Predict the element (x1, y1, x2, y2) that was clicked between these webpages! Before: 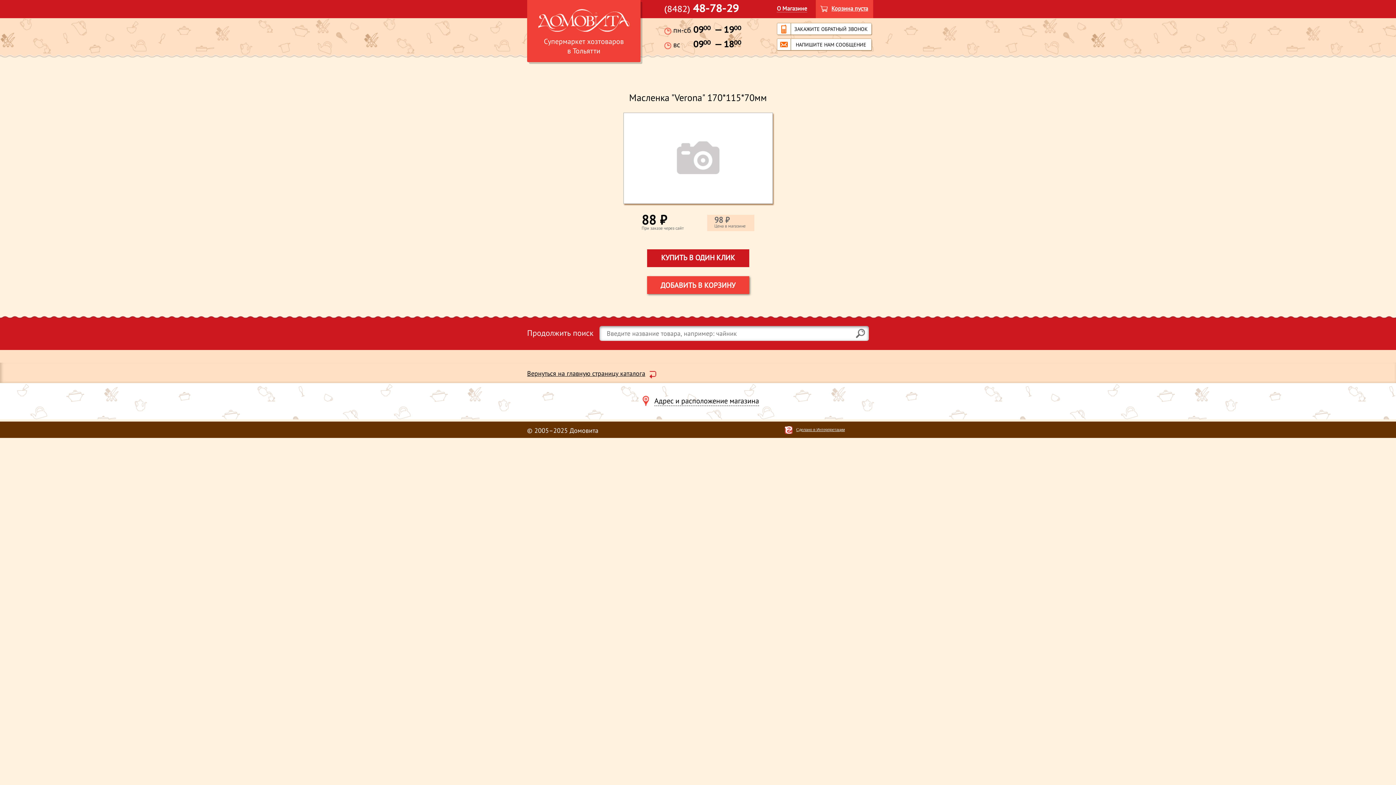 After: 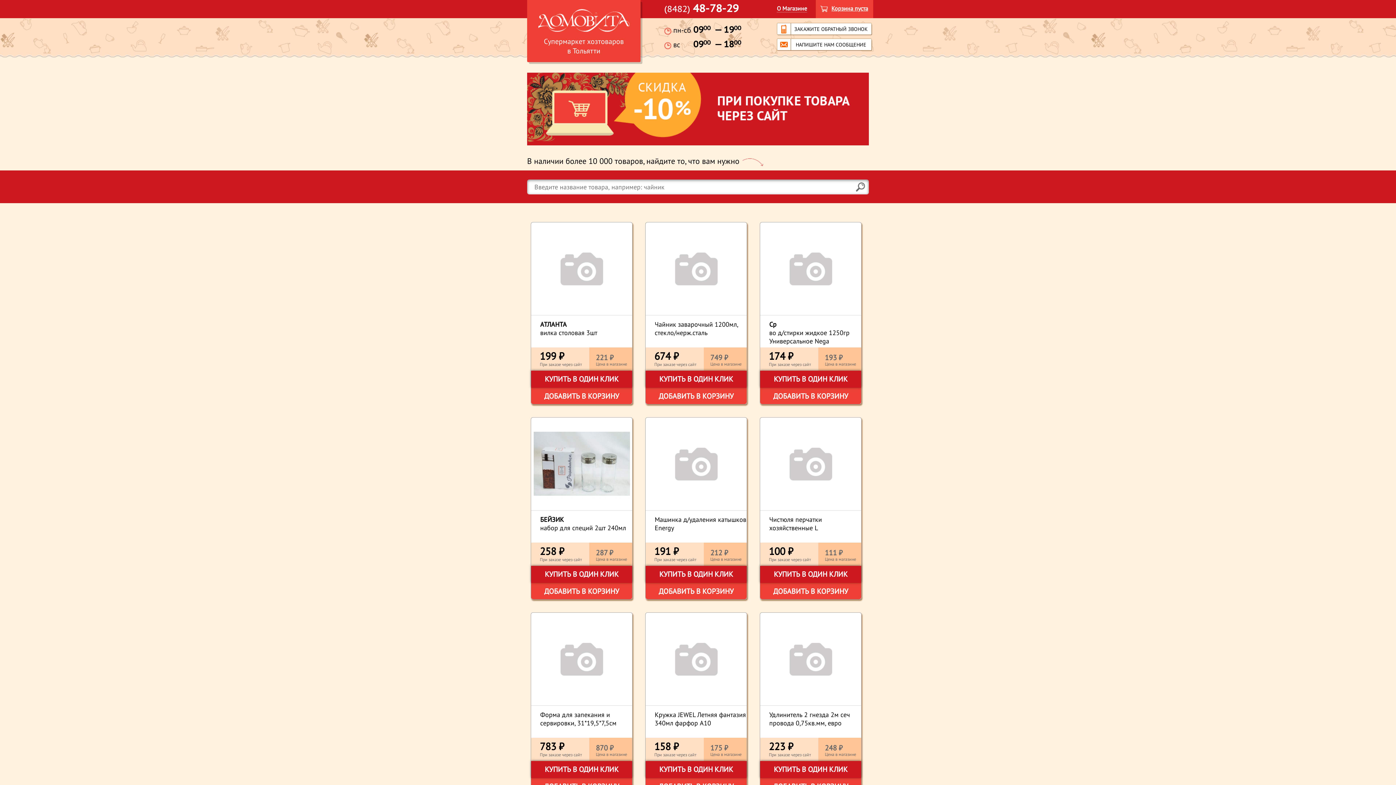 Action: bbox: (527, 365, 656, 381) label: Вернуться на главную страницу каталога